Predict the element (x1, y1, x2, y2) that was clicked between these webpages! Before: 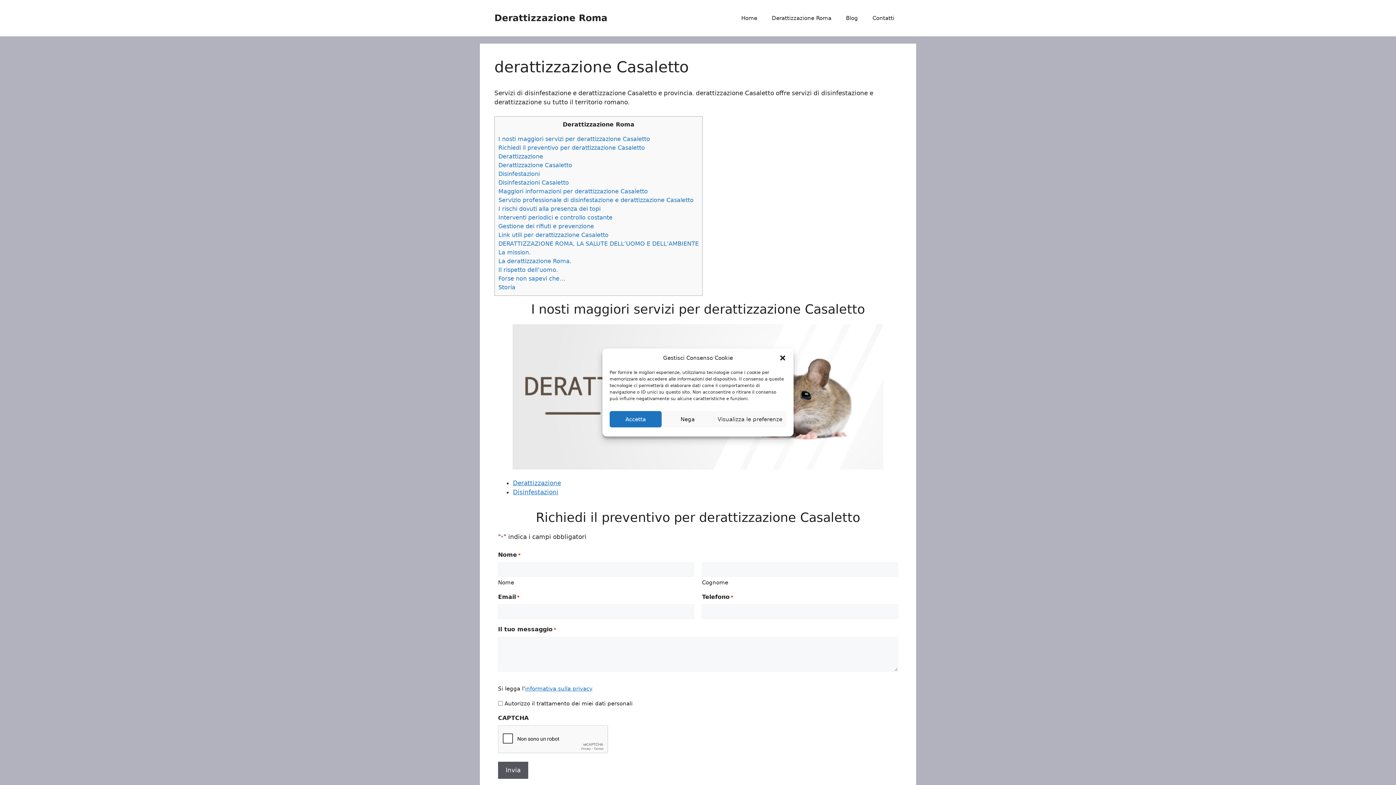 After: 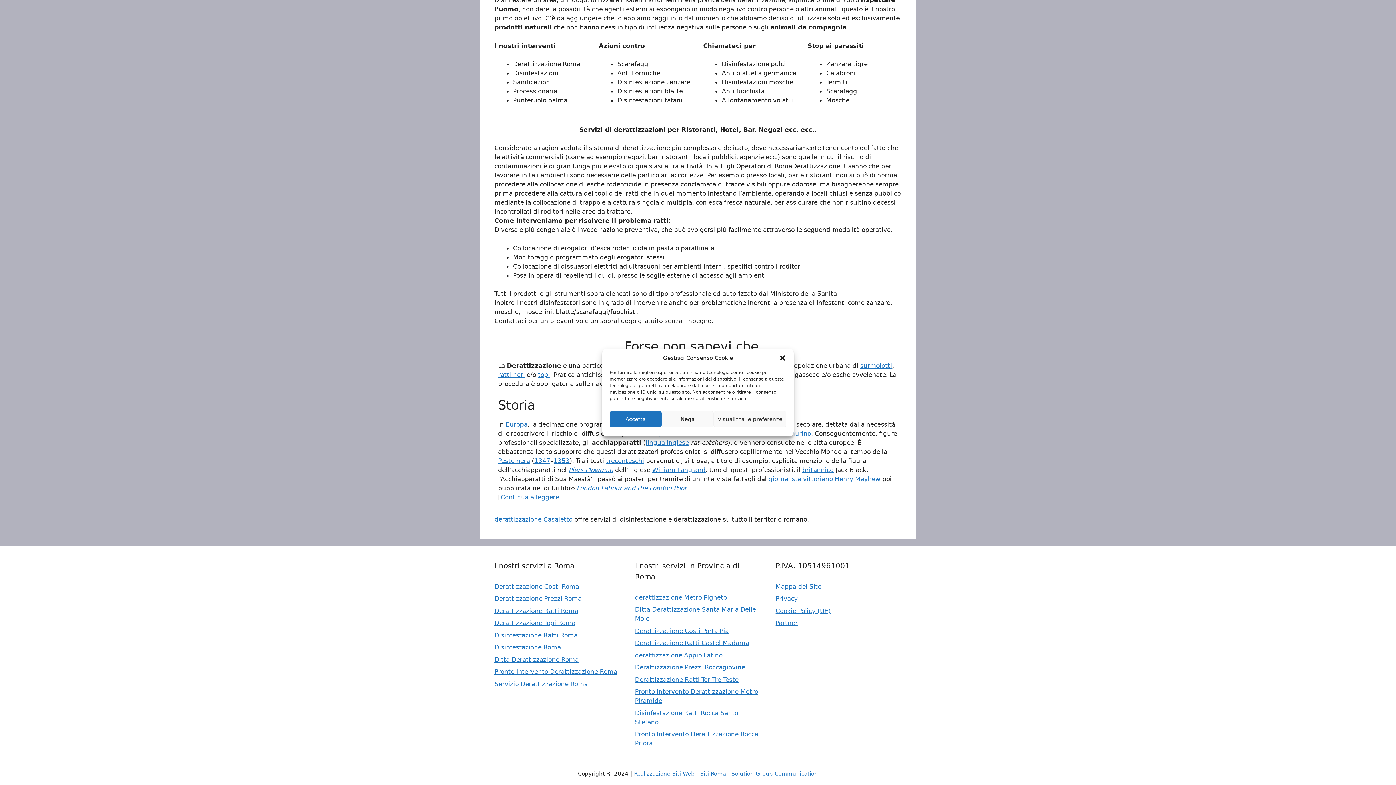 Action: bbox: (498, 275, 565, 282) label: Forse non sapevi che…